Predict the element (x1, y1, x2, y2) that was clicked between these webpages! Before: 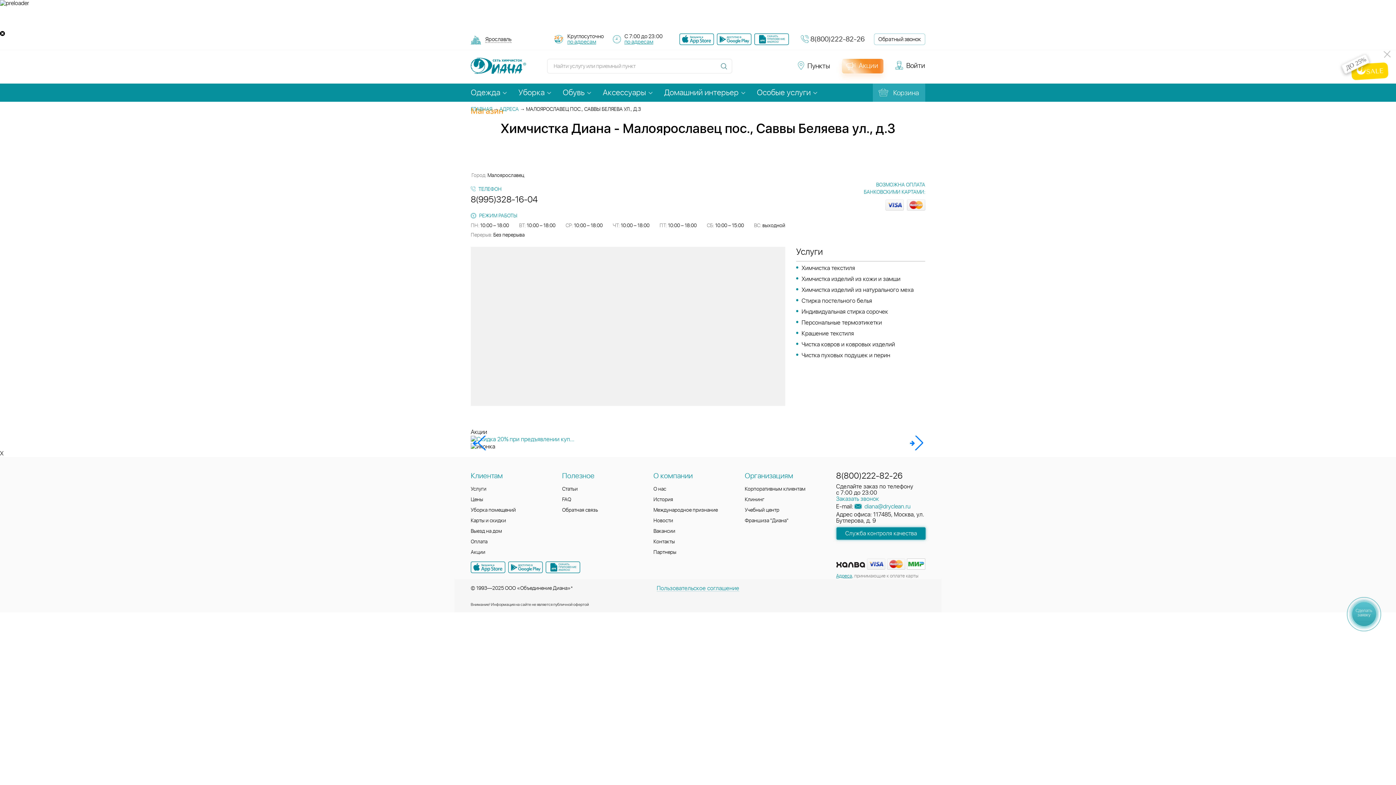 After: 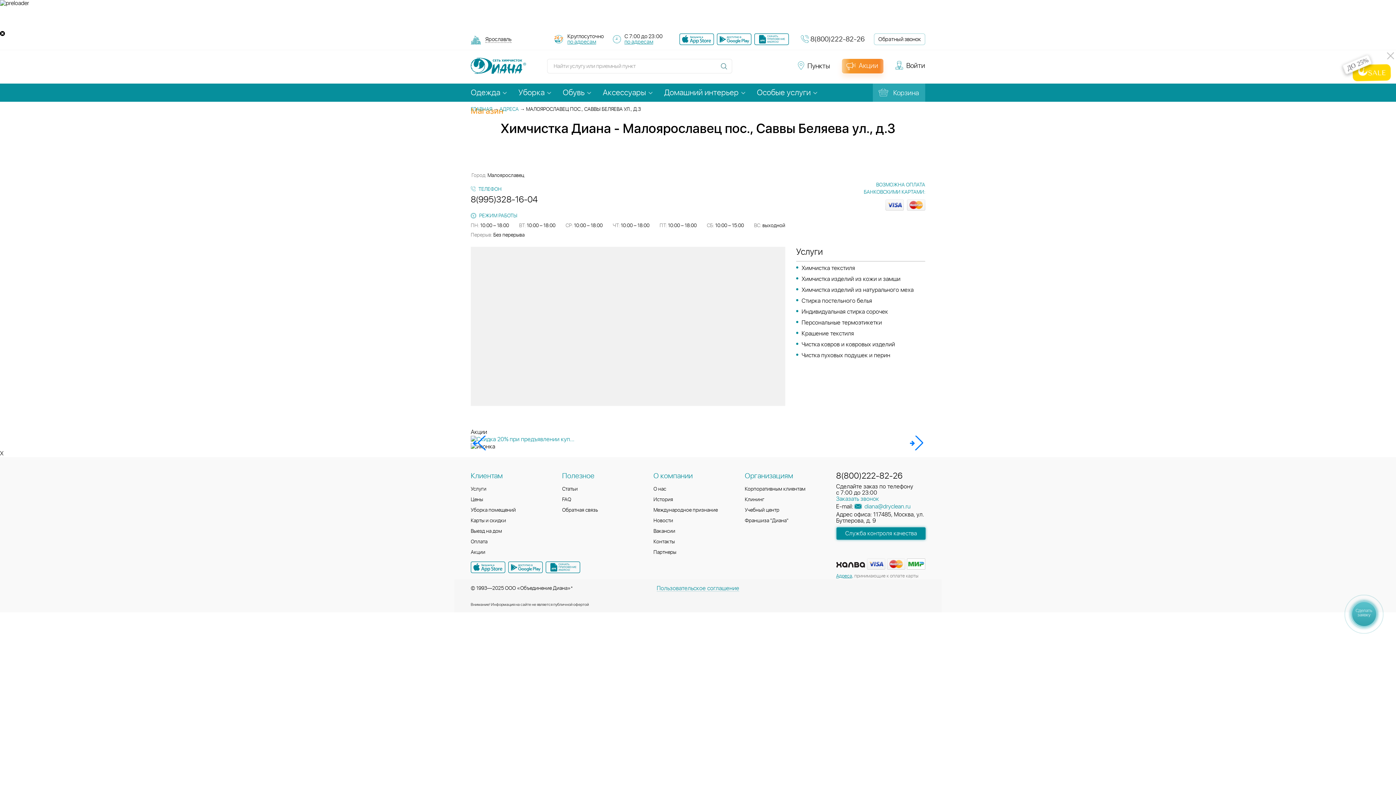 Action: bbox: (875, 552, 887, 558)